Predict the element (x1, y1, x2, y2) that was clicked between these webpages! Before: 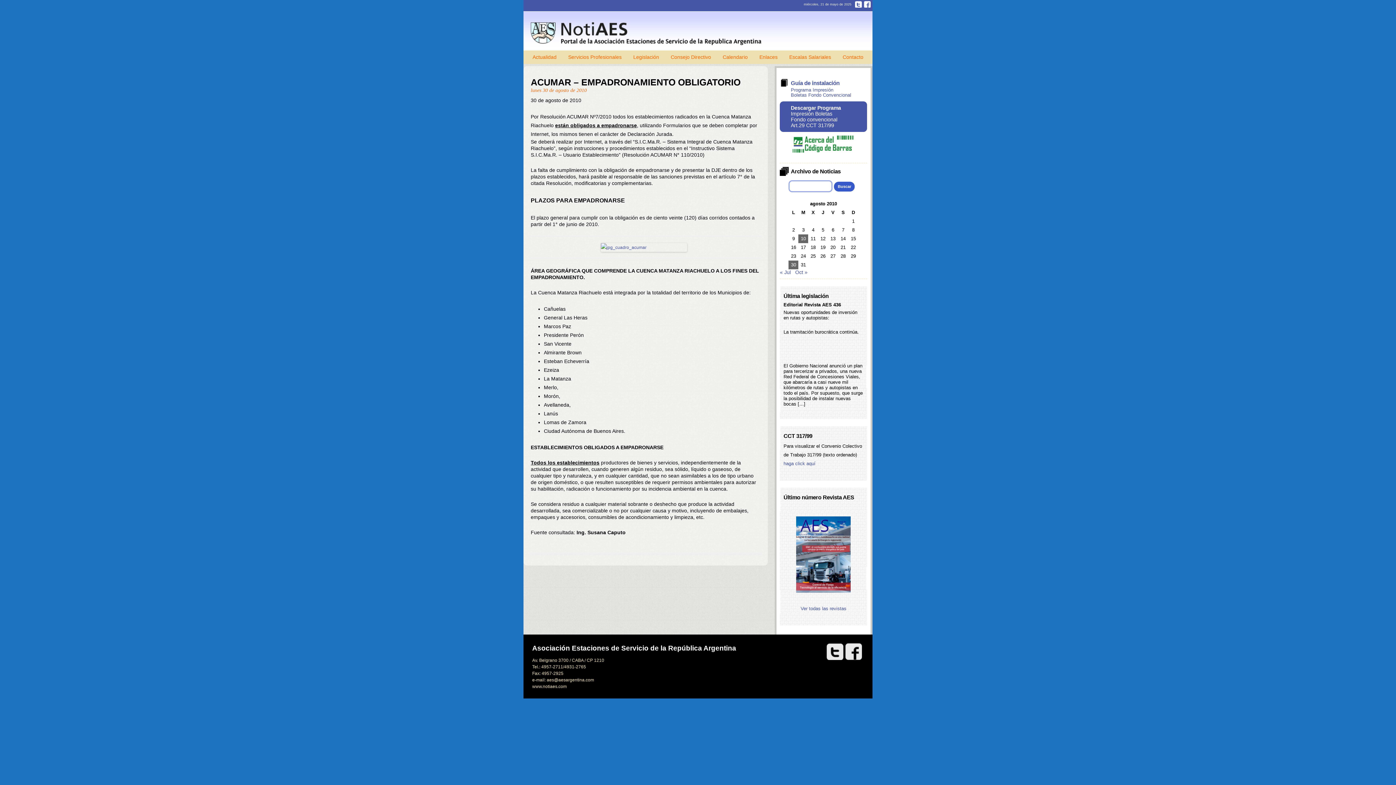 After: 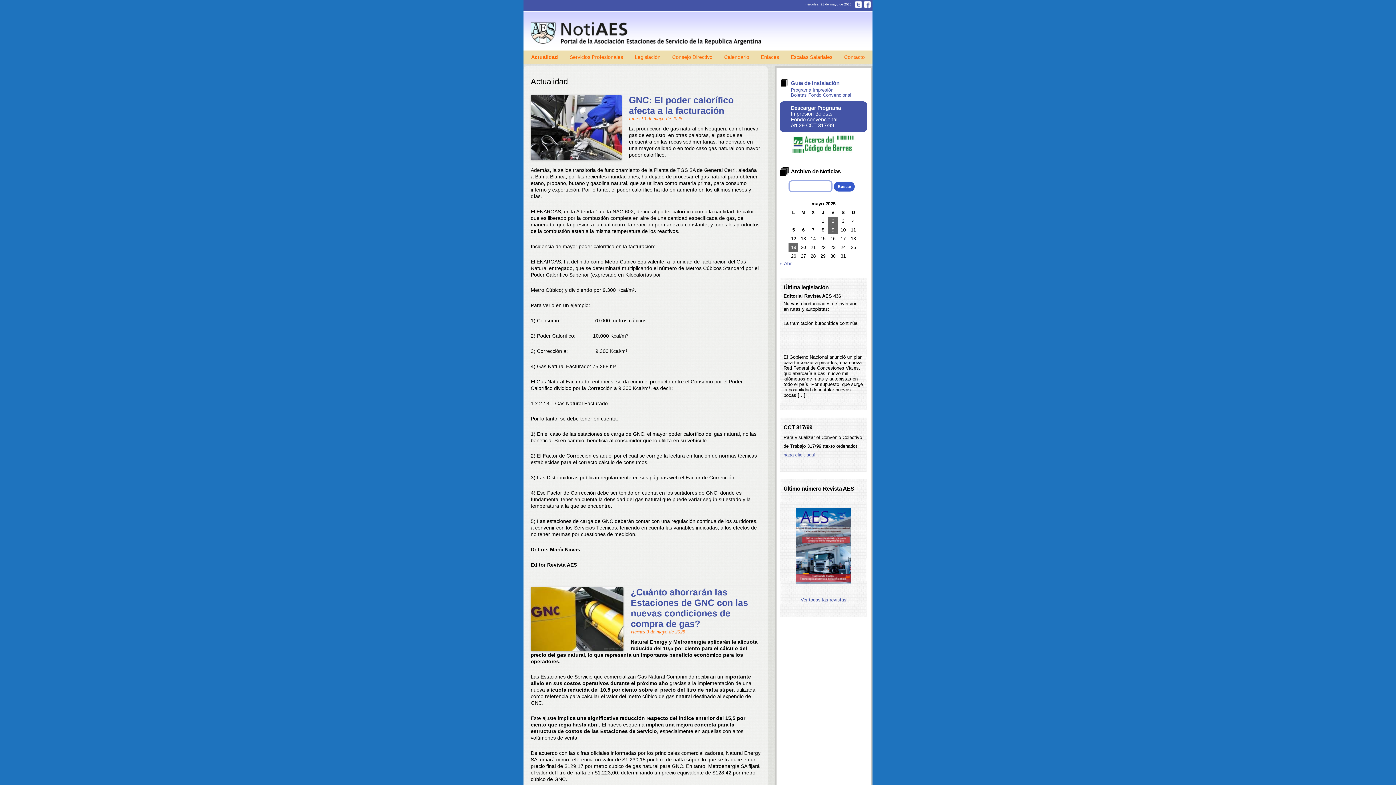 Action: label: Actualidad bbox: (527, 50, 561, 64)